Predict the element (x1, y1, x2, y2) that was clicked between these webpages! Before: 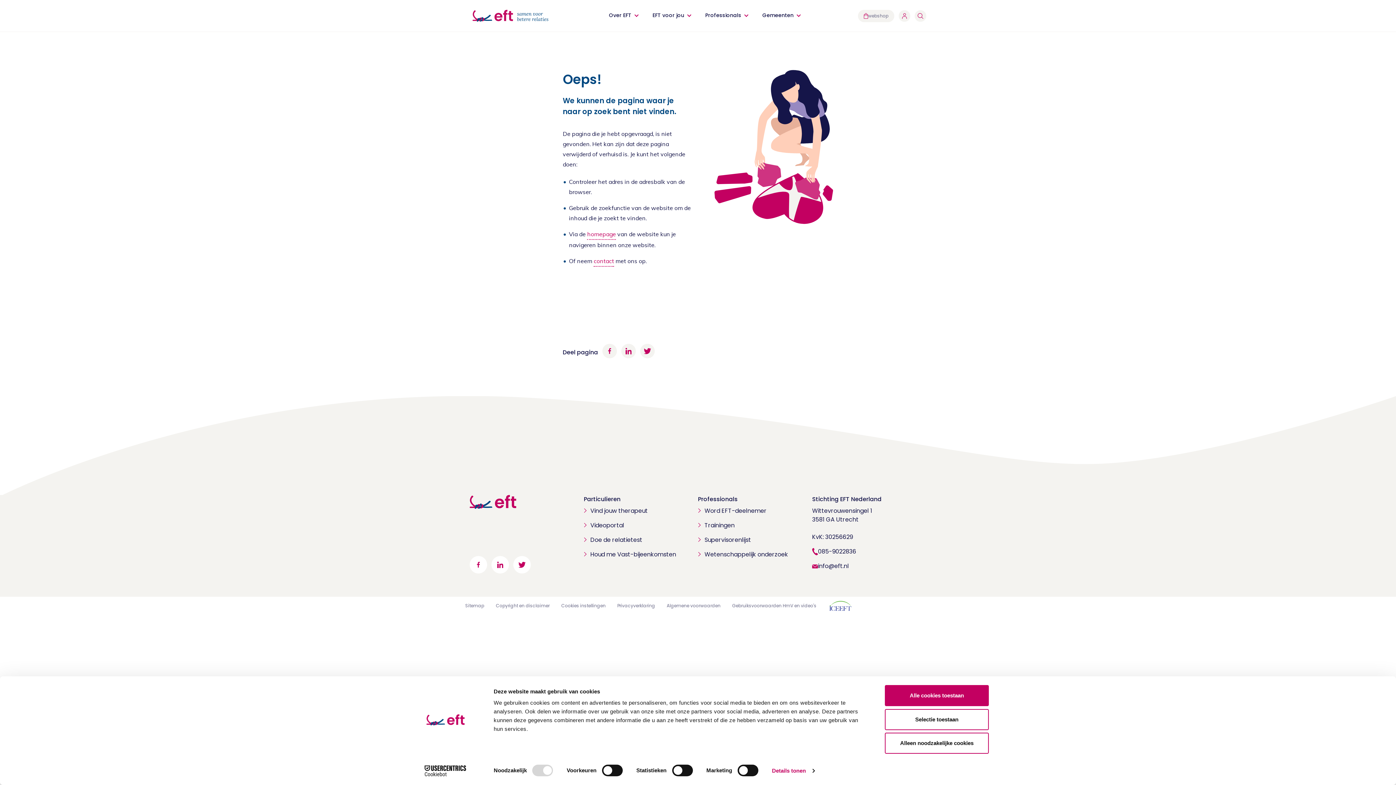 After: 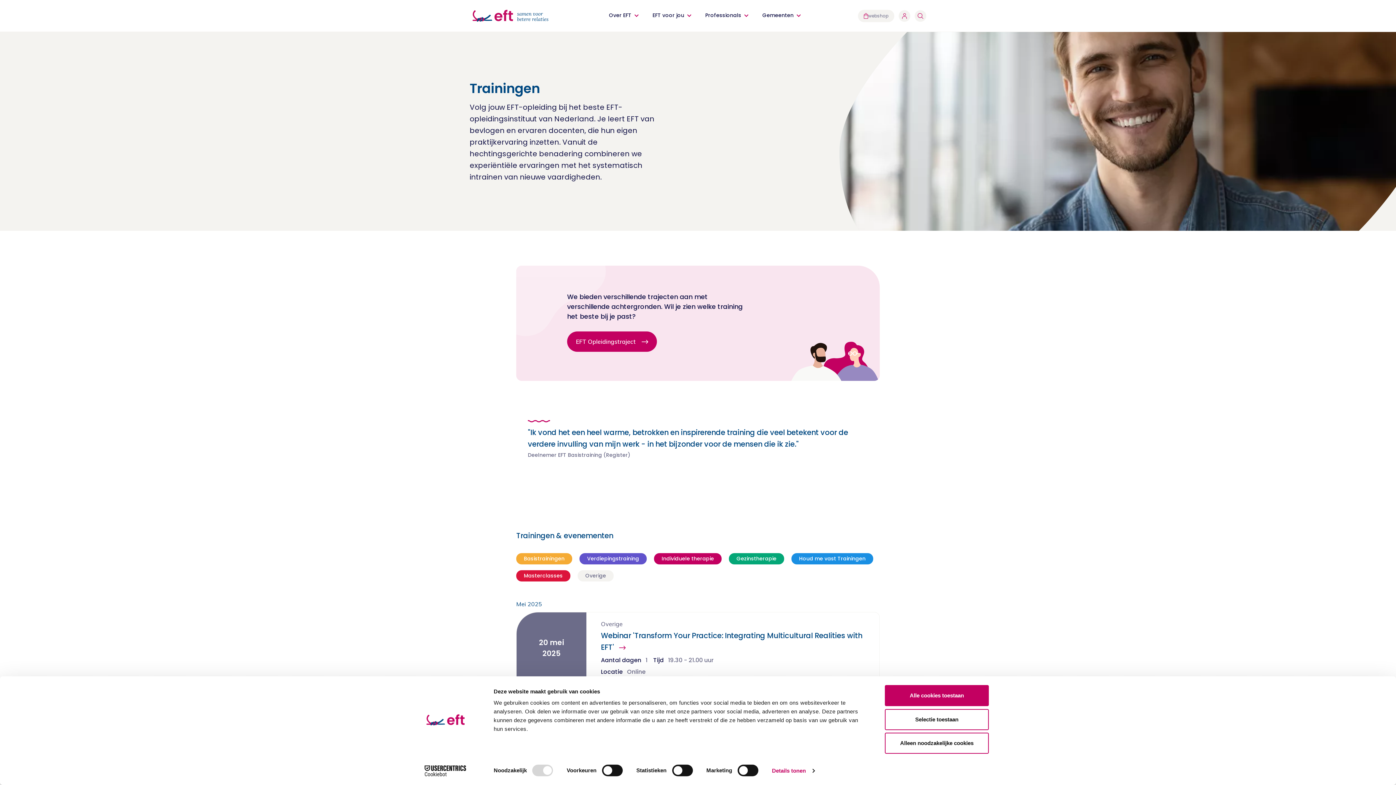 Action: label: Trainingen bbox: (698, 518, 803, 533)